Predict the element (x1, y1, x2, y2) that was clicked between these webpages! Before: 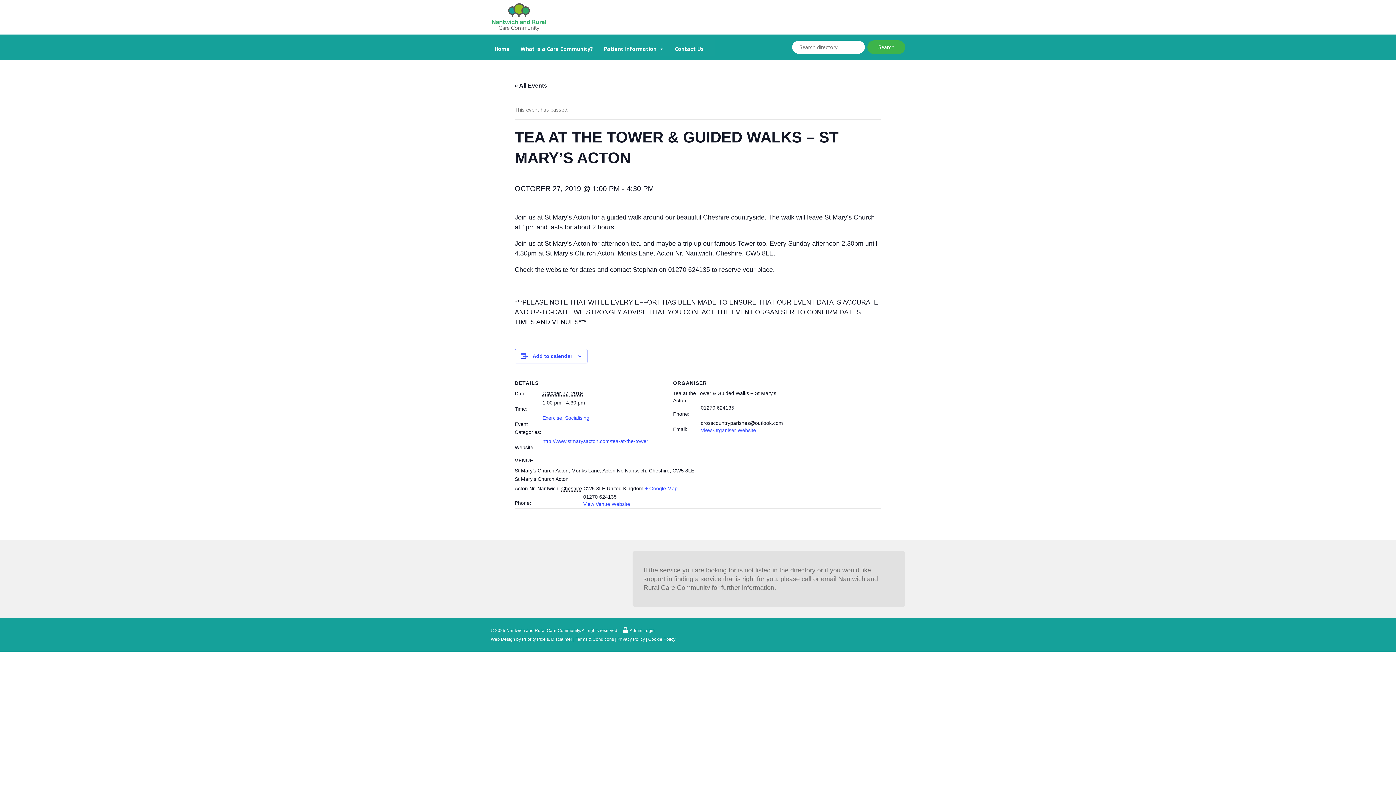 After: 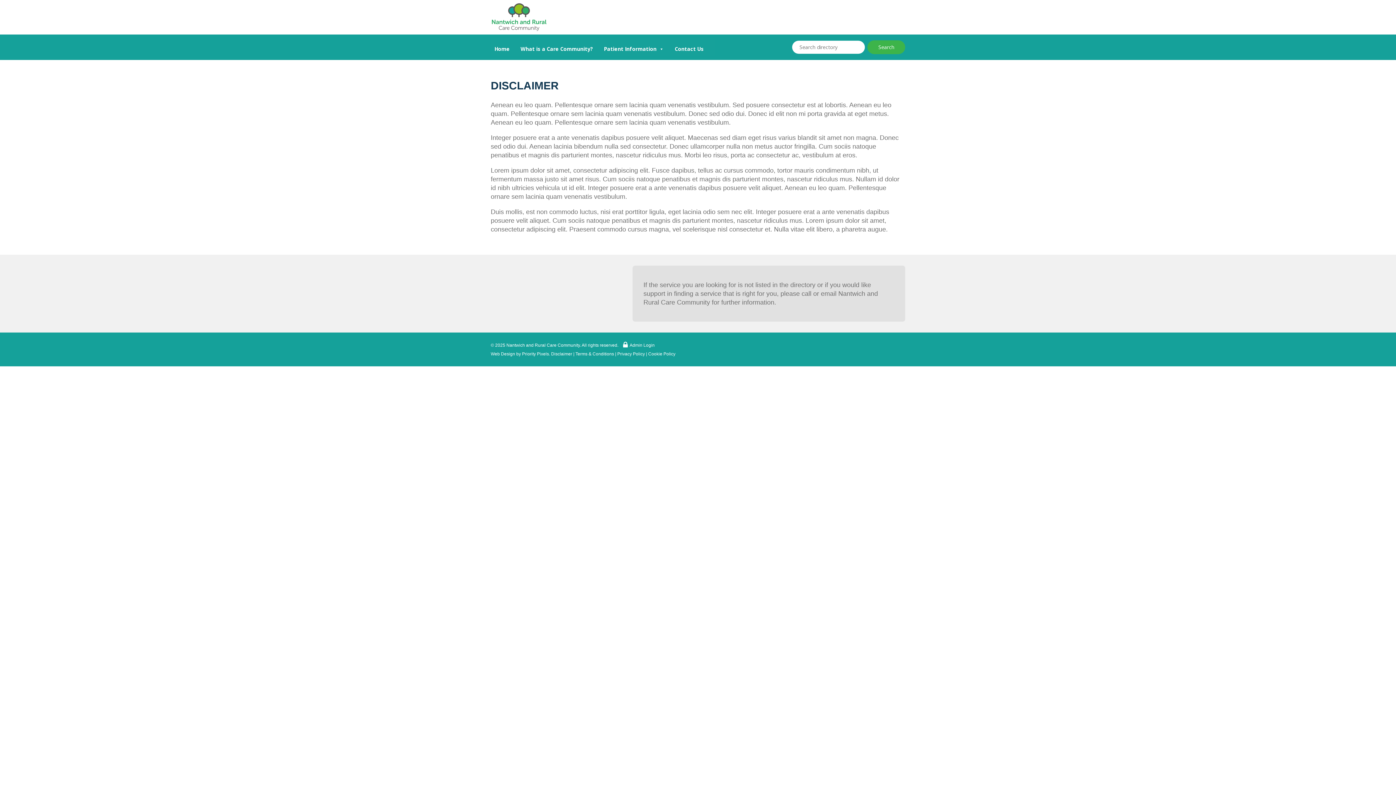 Action: label: Disclaimer bbox: (551, 637, 572, 642)